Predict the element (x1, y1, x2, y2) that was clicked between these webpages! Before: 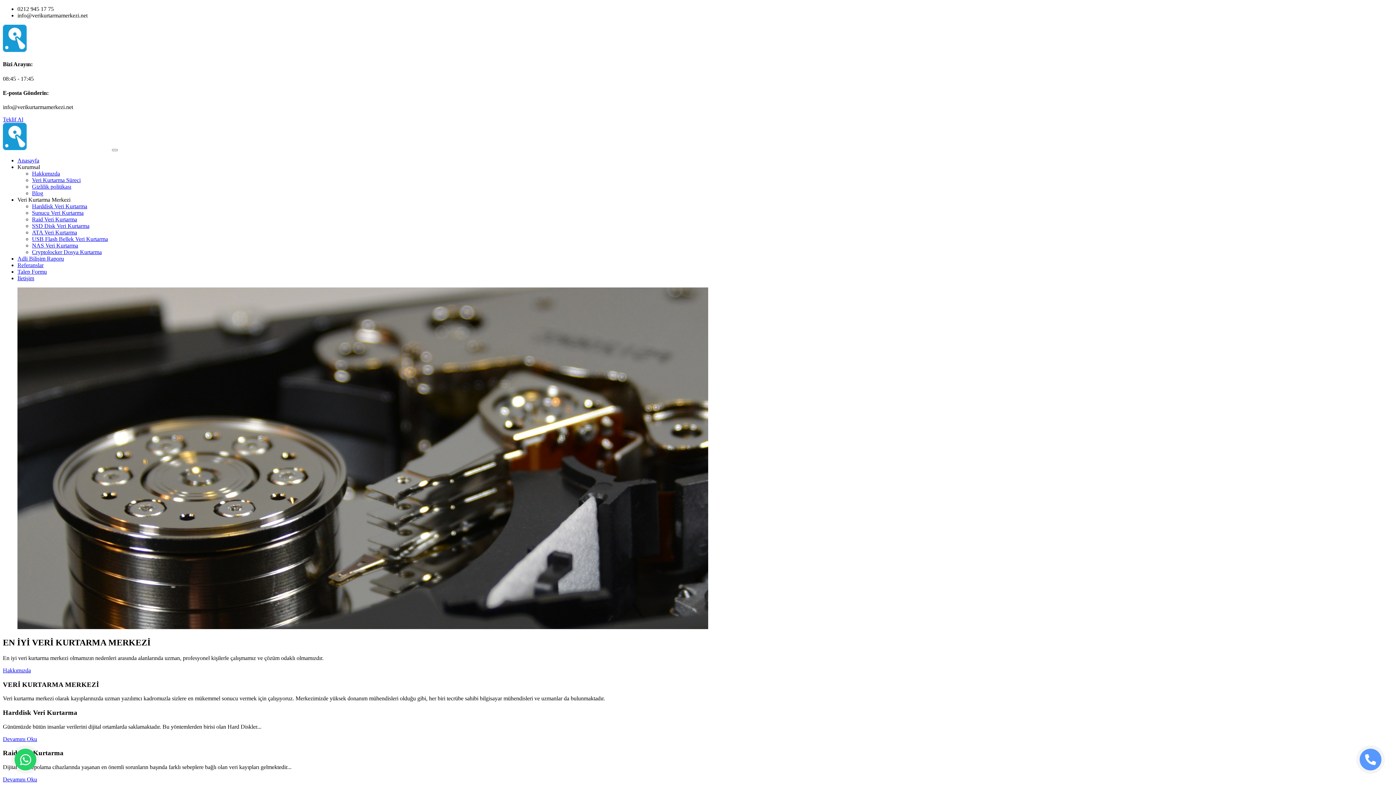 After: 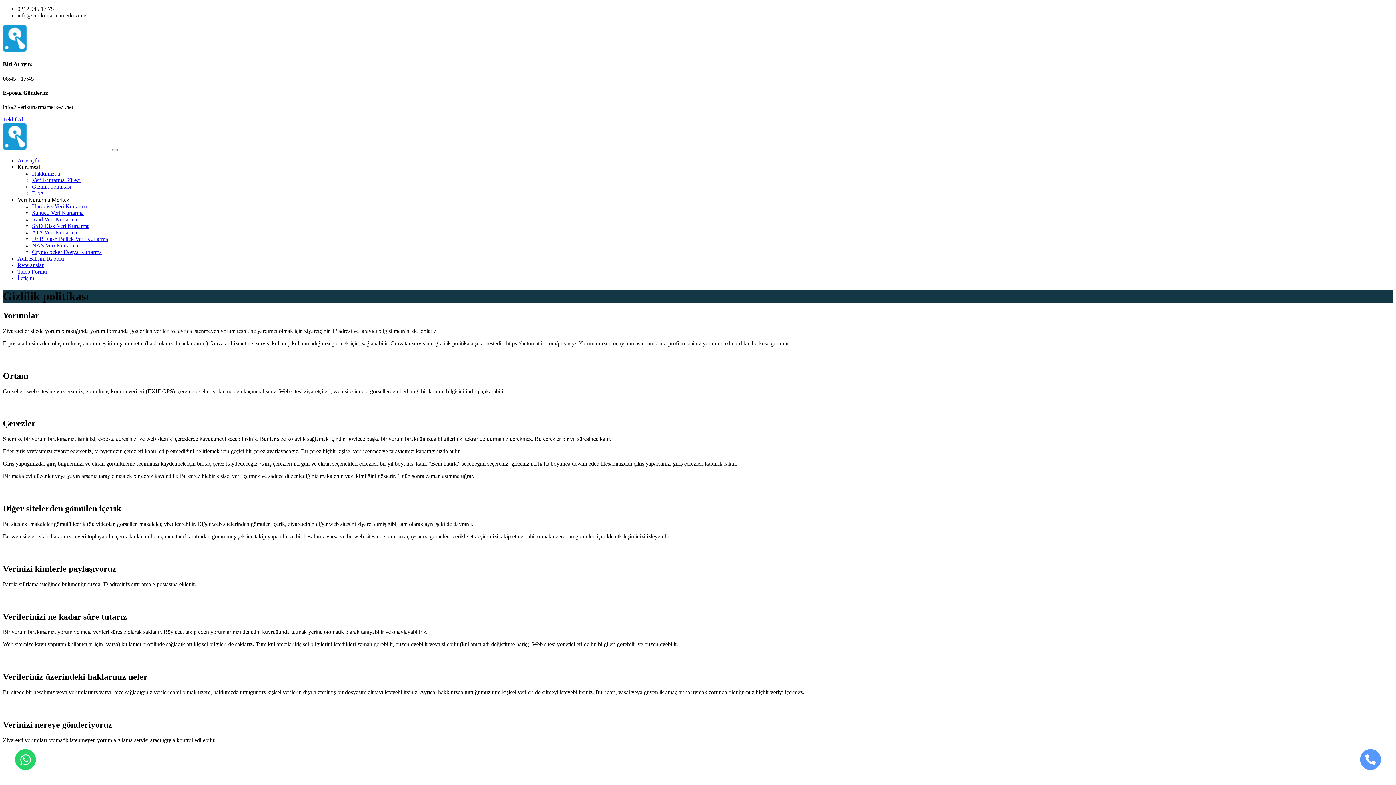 Action: label: Gizlilik politikası bbox: (32, 183, 71, 189)